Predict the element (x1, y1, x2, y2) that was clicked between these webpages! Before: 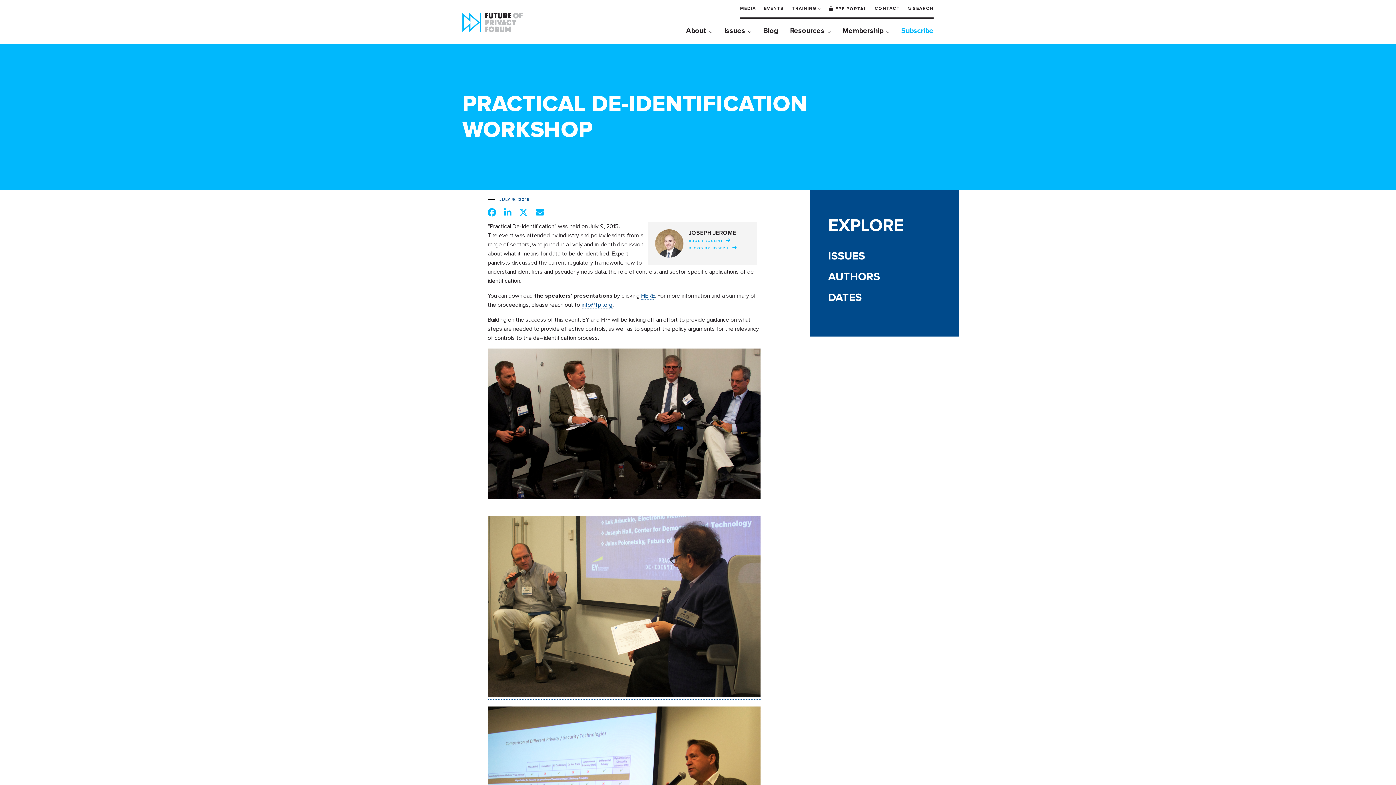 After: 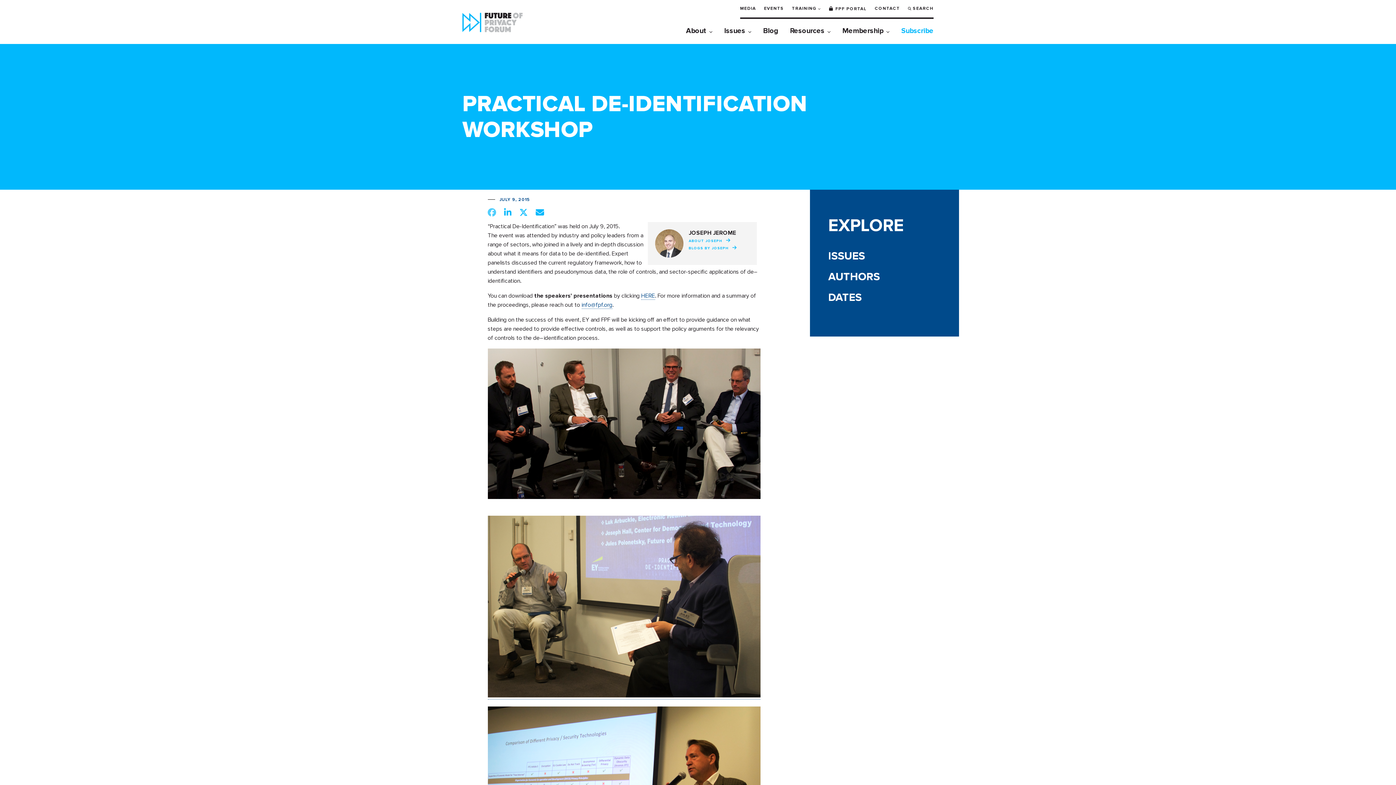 Action: label:  Share on Facebook bbox: (487, 208, 496, 216)